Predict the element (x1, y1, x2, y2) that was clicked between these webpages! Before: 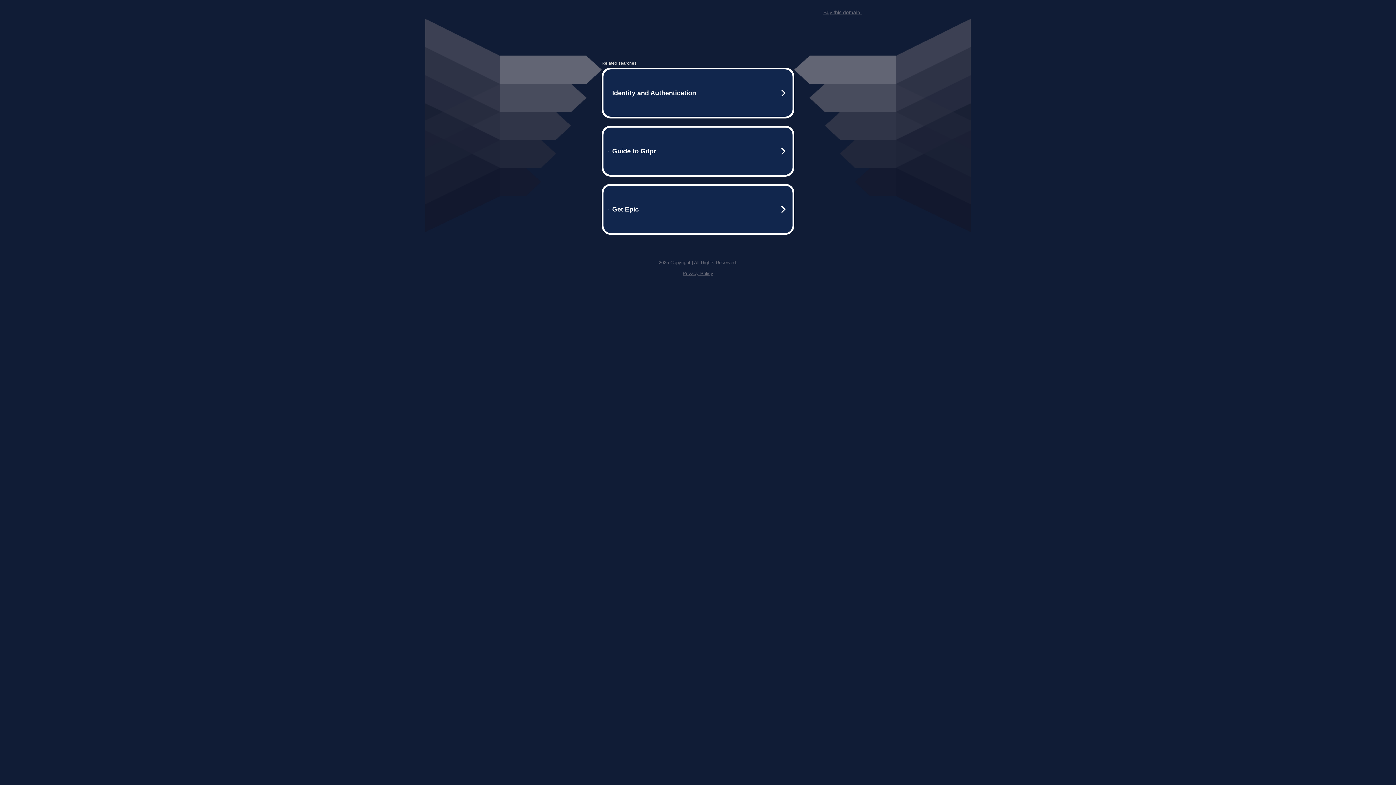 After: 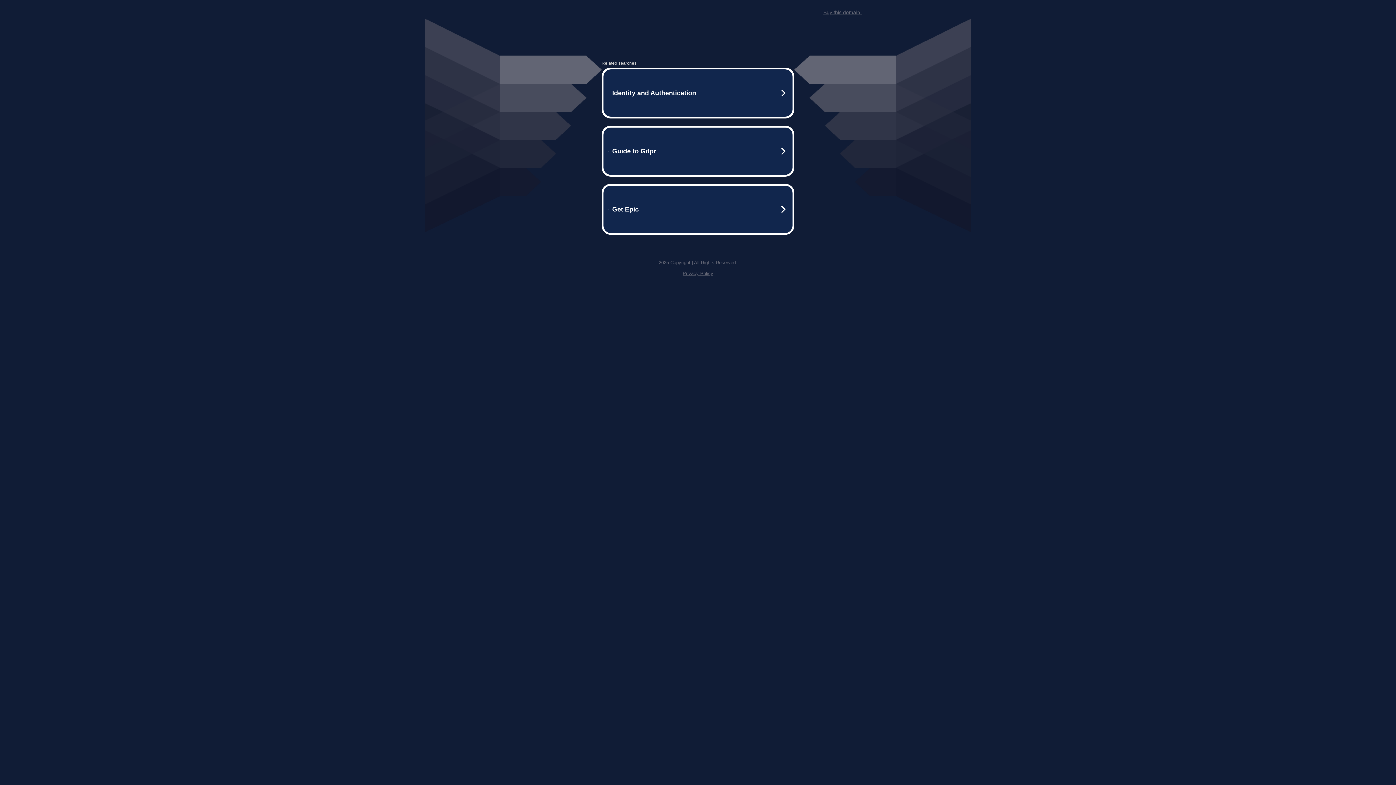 Action: label: Buy this domain. bbox: (823, 9, 861, 15)